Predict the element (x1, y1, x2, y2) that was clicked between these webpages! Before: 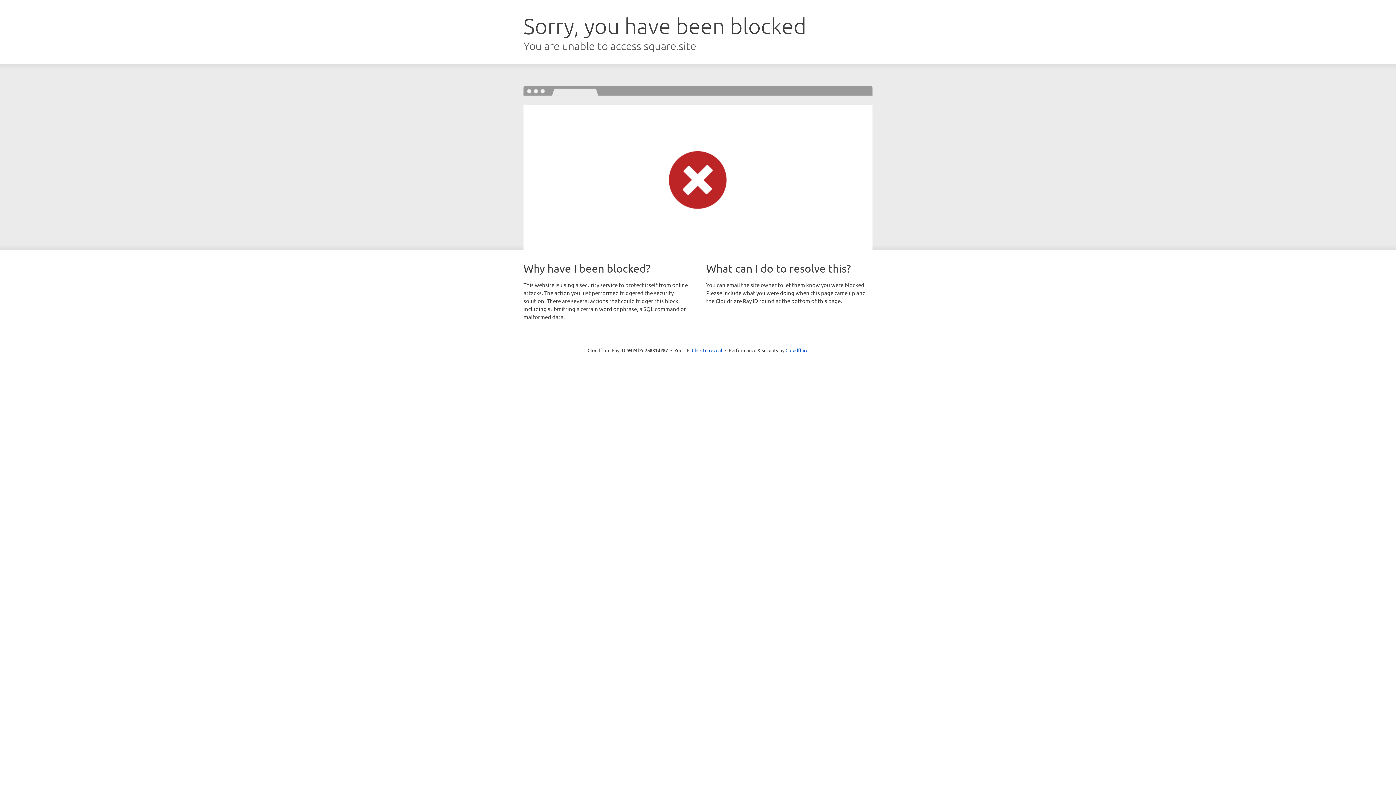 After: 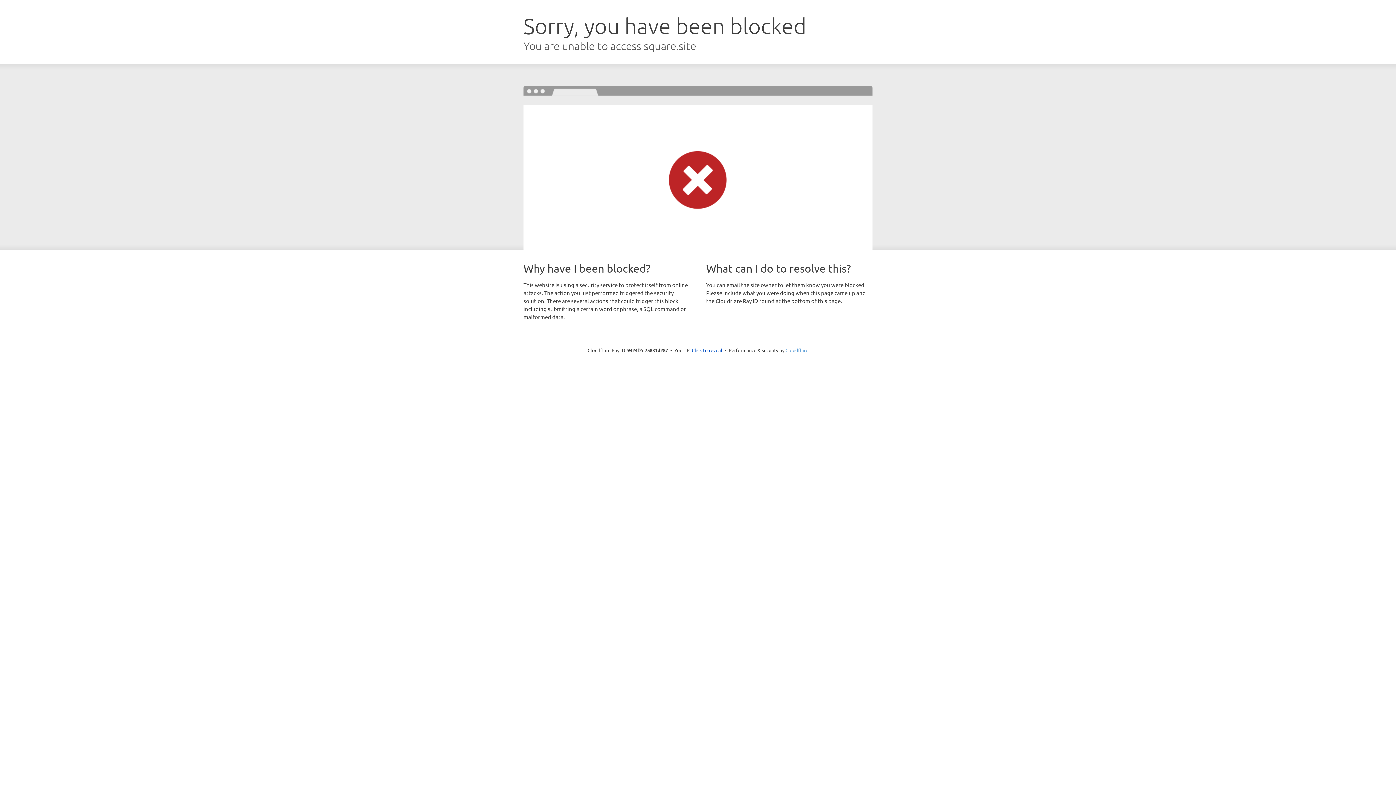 Action: bbox: (785, 347, 808, 353) label: Cloudflare